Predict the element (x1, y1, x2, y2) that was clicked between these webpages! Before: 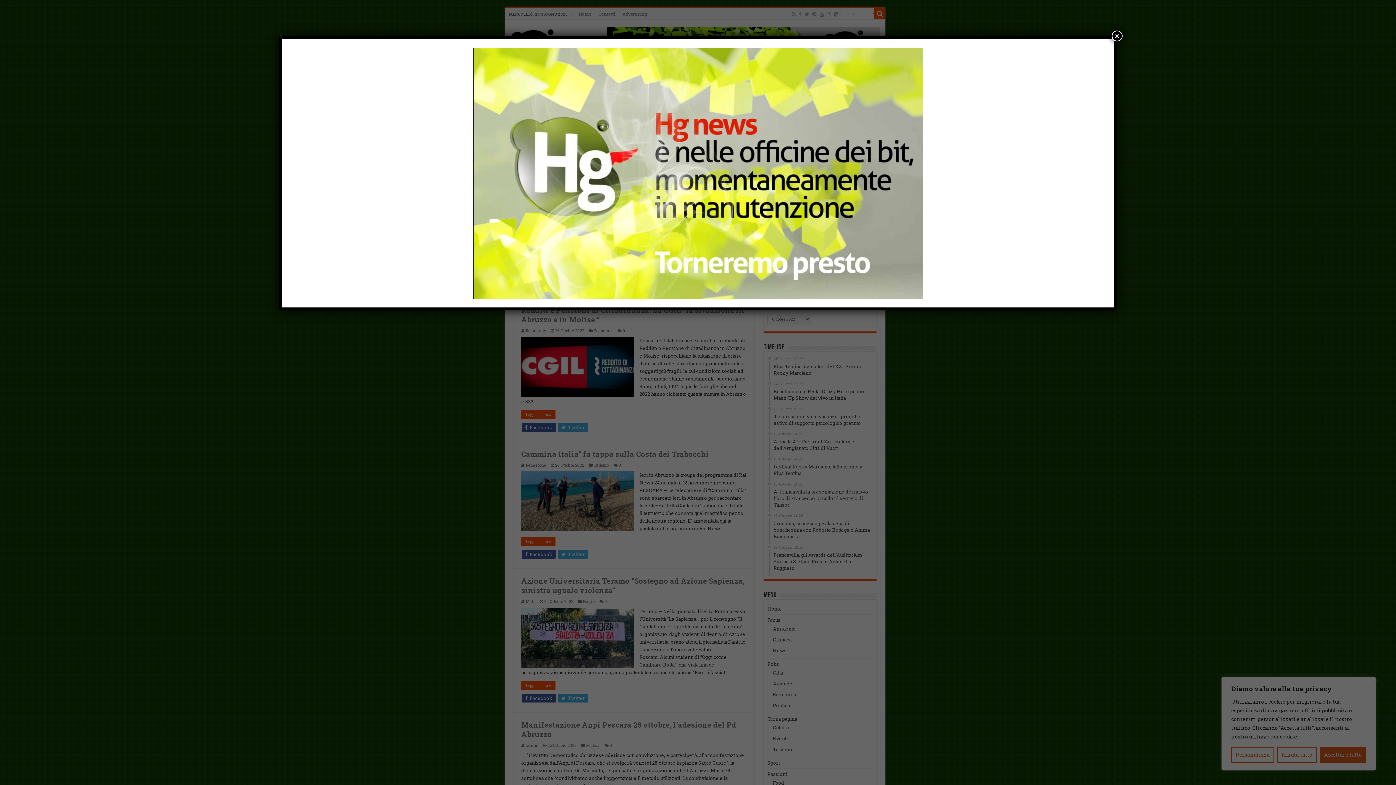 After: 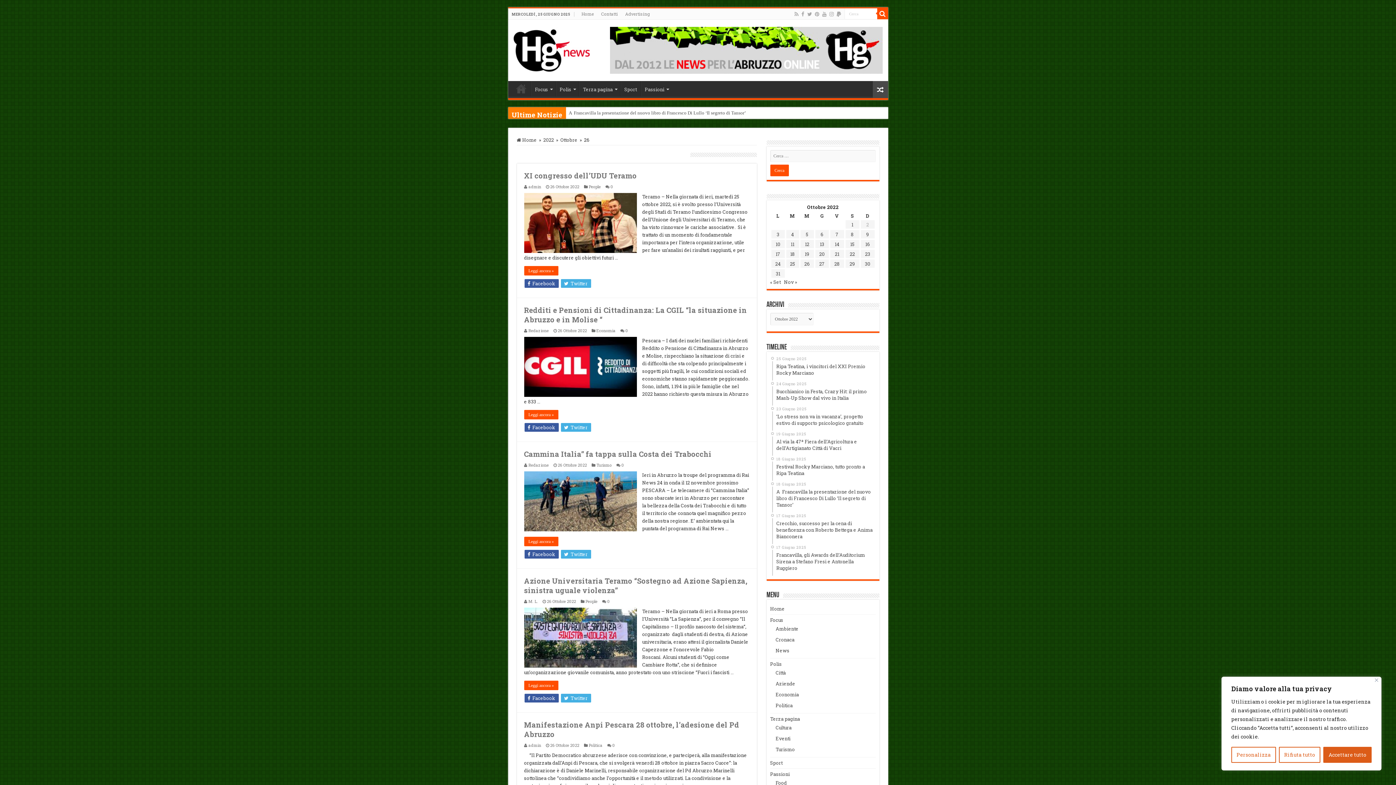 Action: bbox: (1112, 30, 1122, 41) label: Chiudi